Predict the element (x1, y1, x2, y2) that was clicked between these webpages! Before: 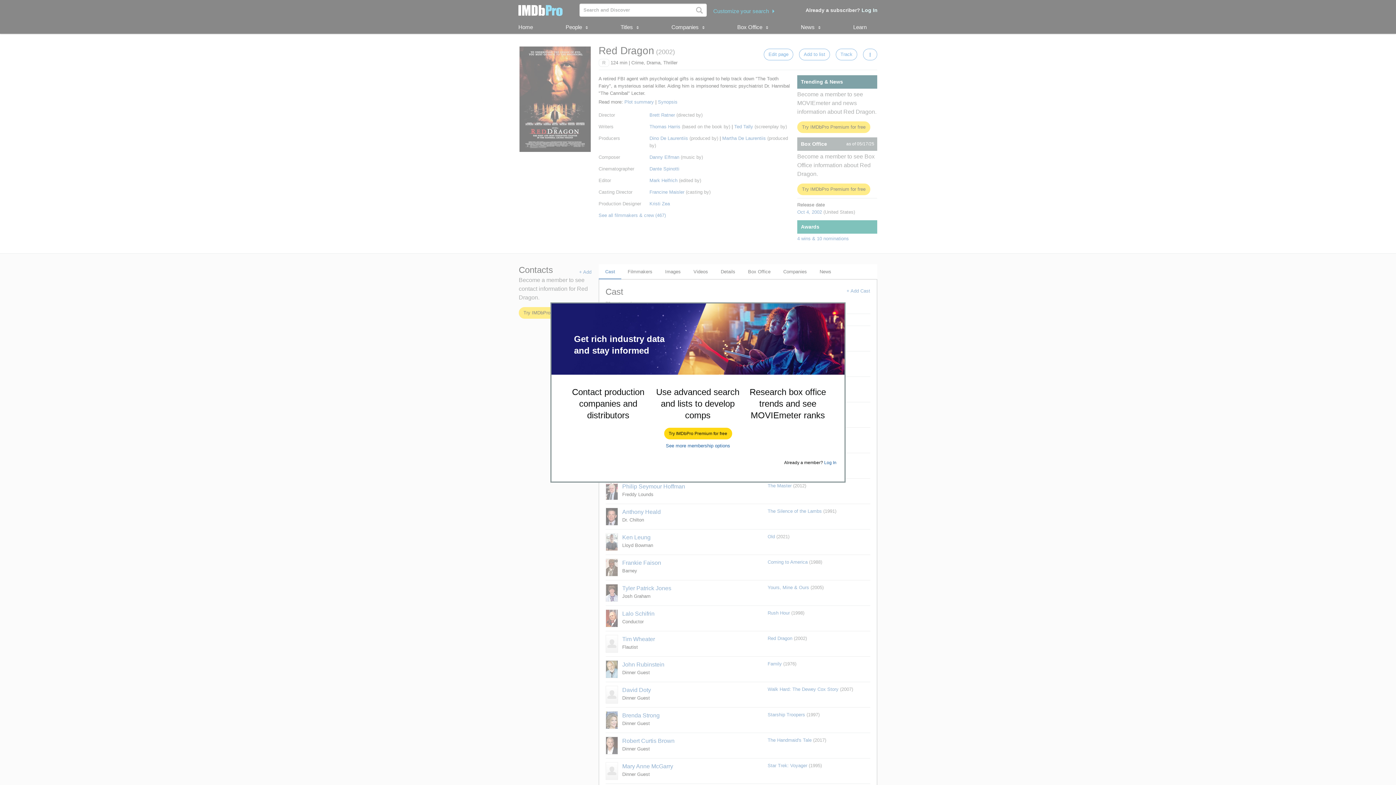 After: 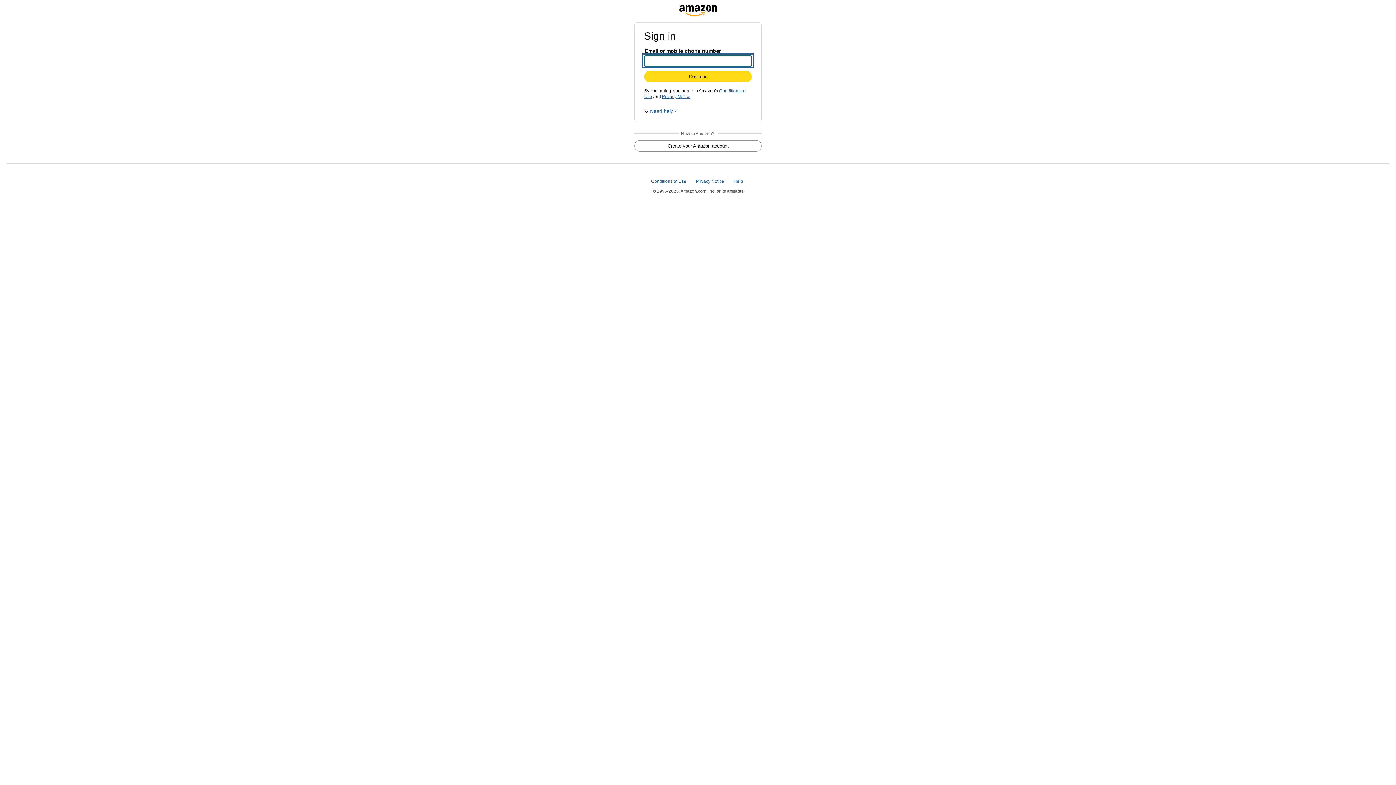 Action: bbox: (664, 428, 731, 439) label: Try IMDbPro Premium for free